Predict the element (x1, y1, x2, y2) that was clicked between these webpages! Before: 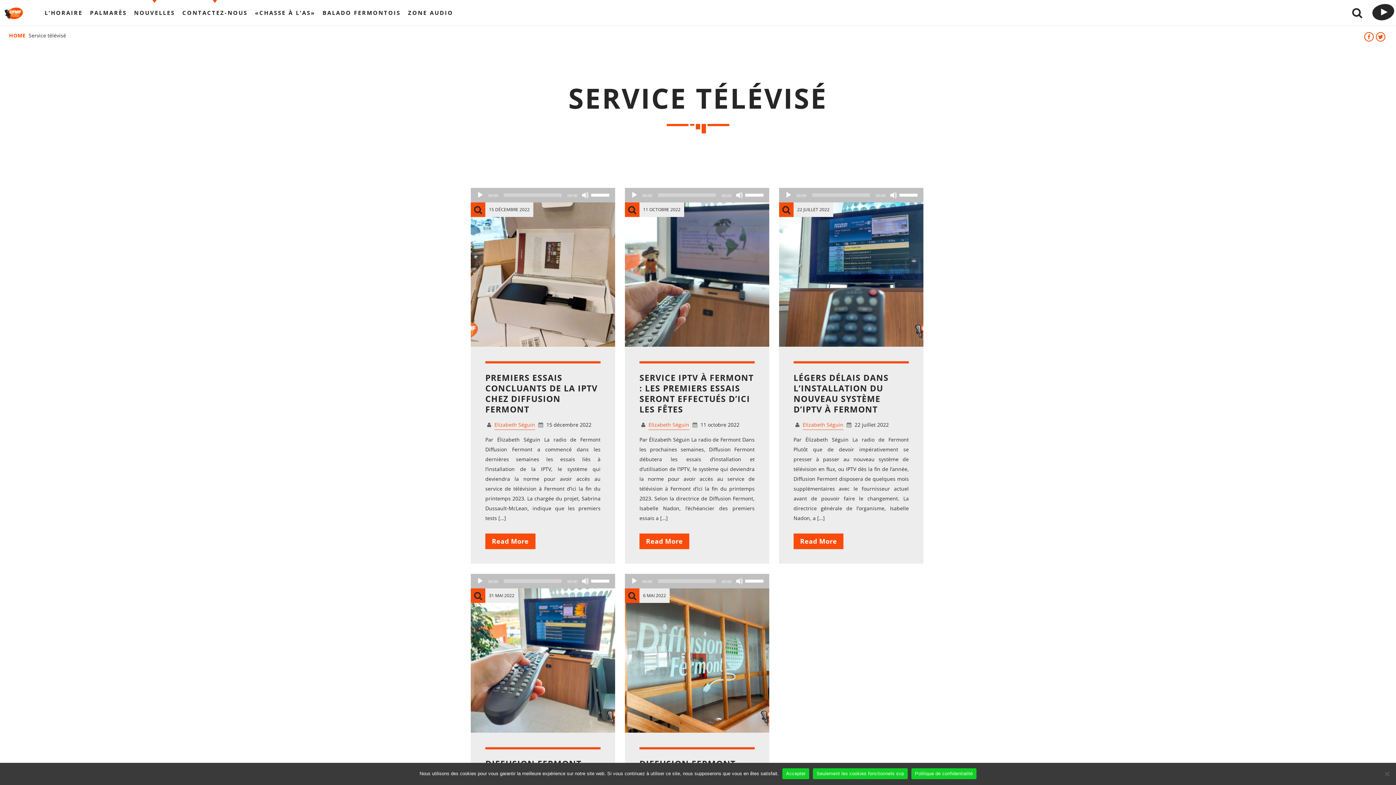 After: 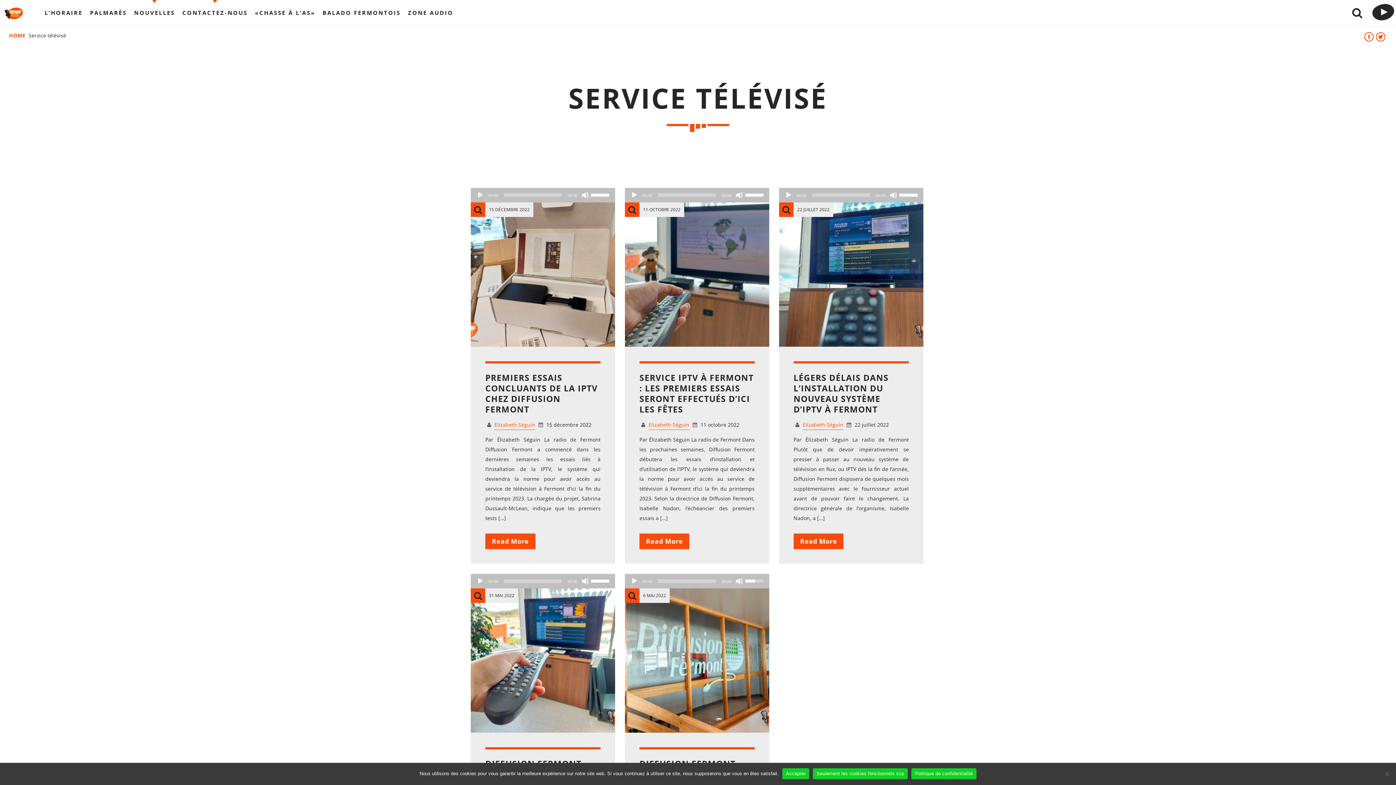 Action: bbox: (745, 574, 765, 587) label: Curseur de volume